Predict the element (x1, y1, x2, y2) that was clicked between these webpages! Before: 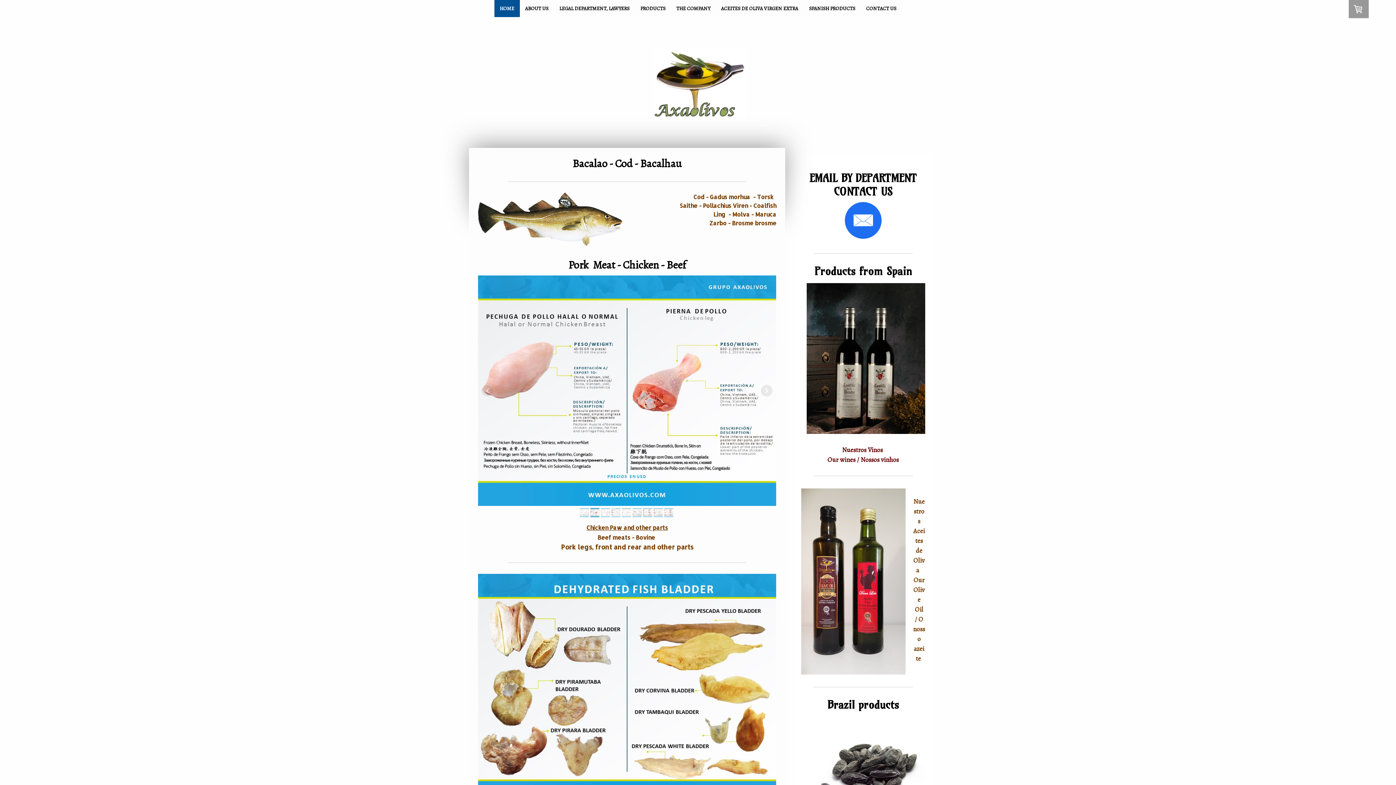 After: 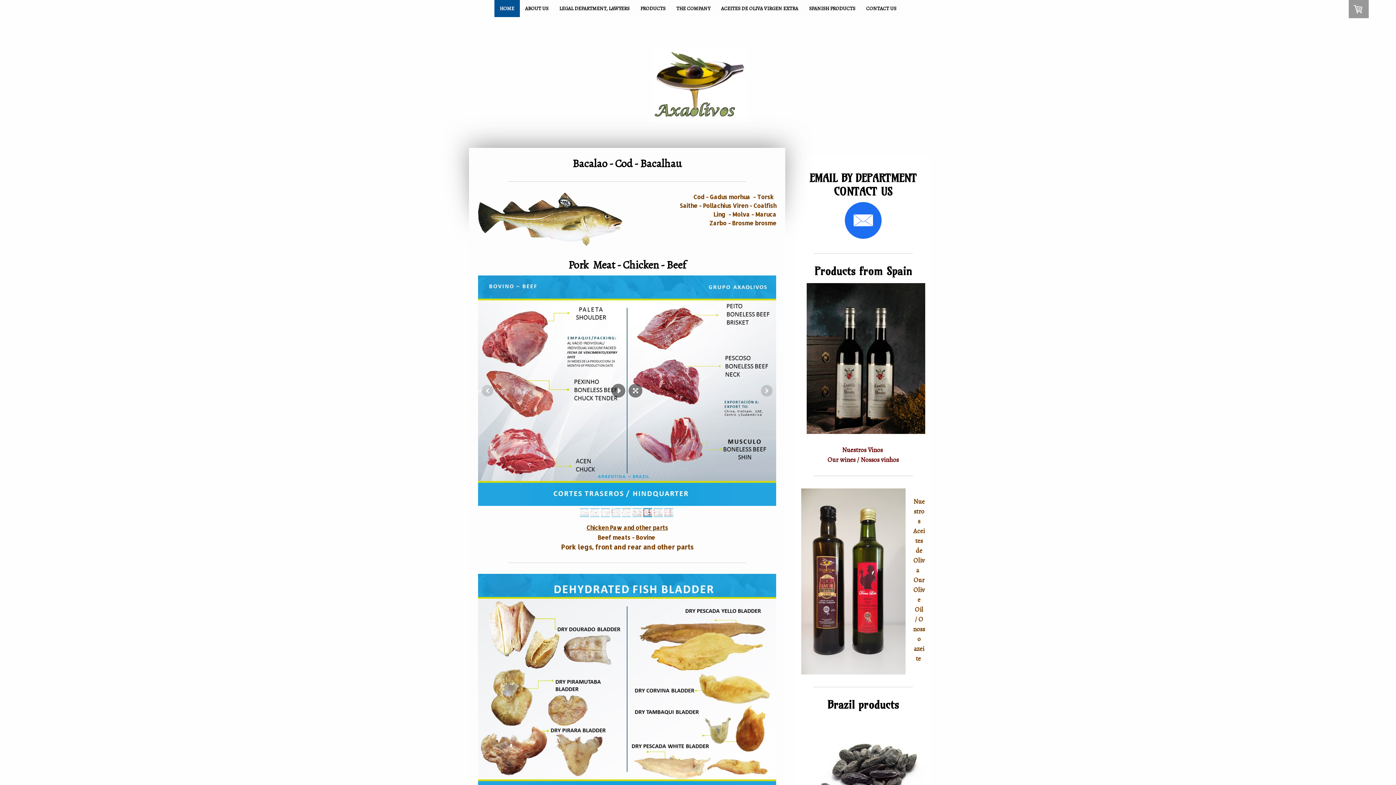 Action: bbox: (643, 508, 652, 517)